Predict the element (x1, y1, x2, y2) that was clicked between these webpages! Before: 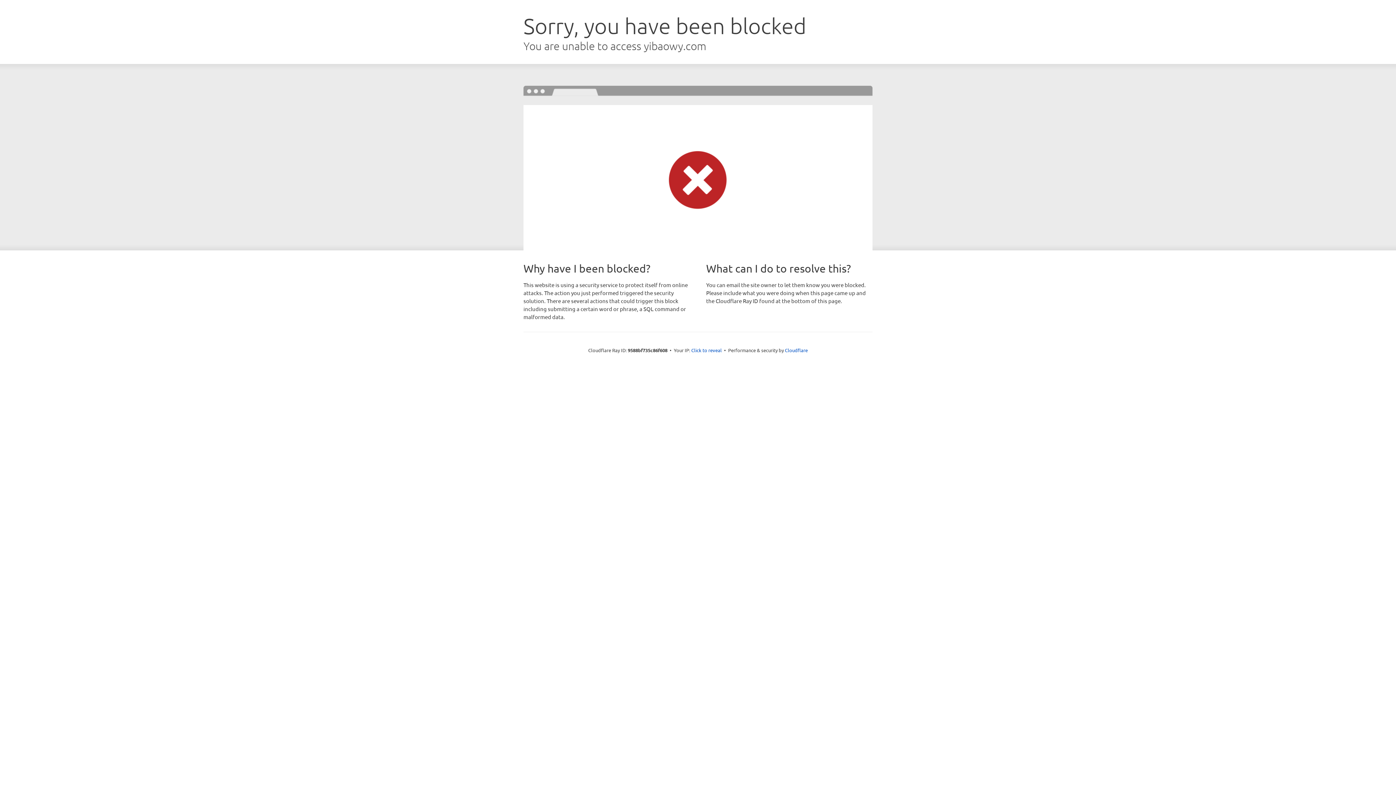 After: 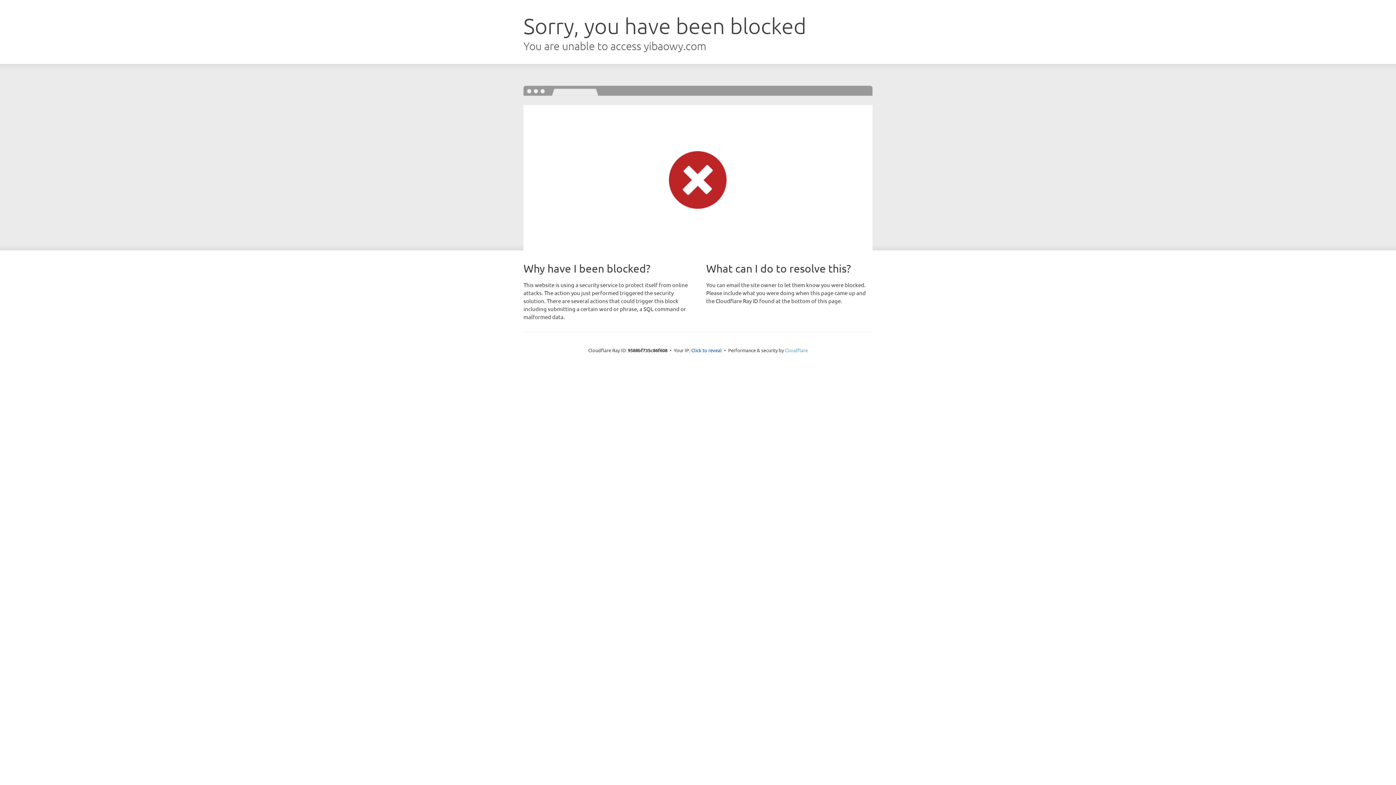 Action: bbox: (785, 347, 808, 353) label: Cloudflare